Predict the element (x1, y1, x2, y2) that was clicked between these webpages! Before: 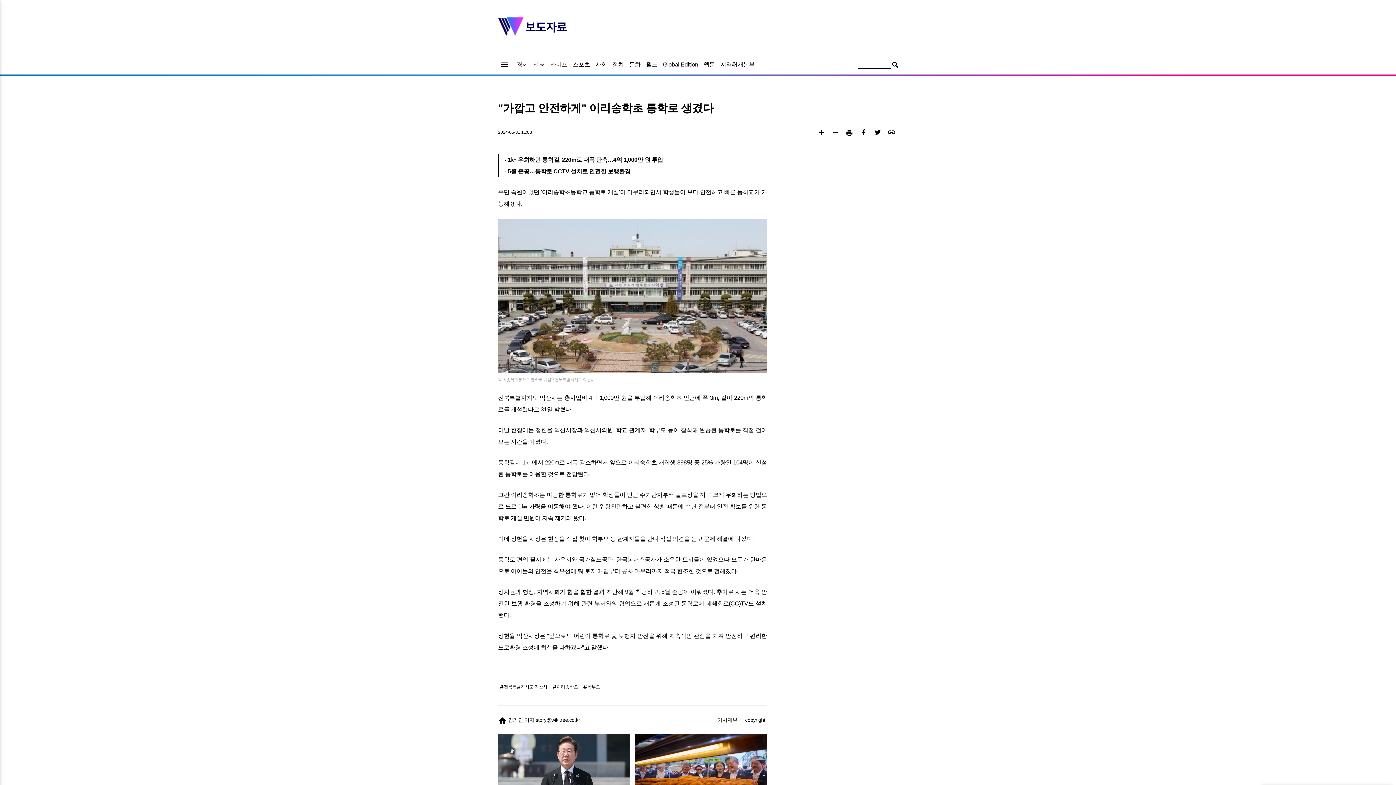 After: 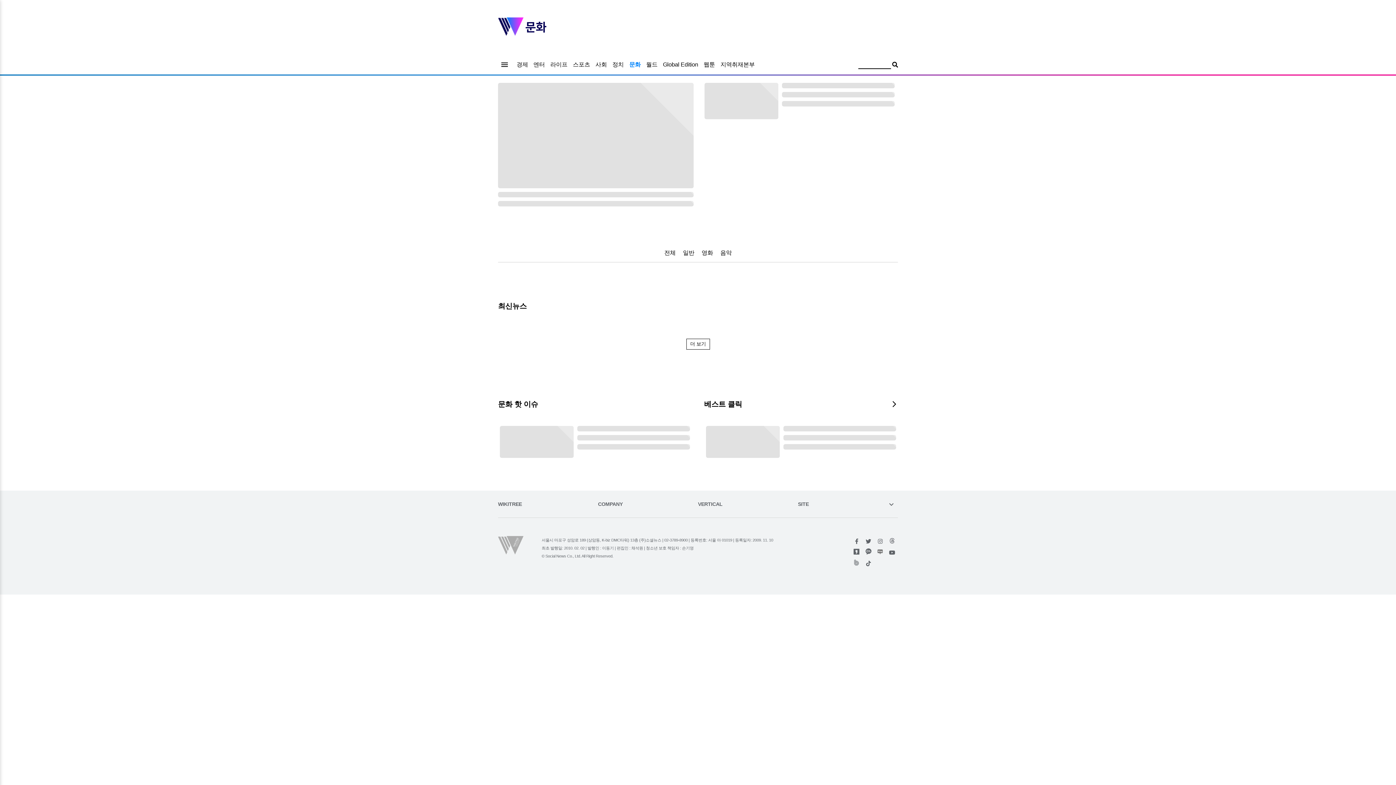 Action: label: 문화 bbox: (629, 61, 640, 67)